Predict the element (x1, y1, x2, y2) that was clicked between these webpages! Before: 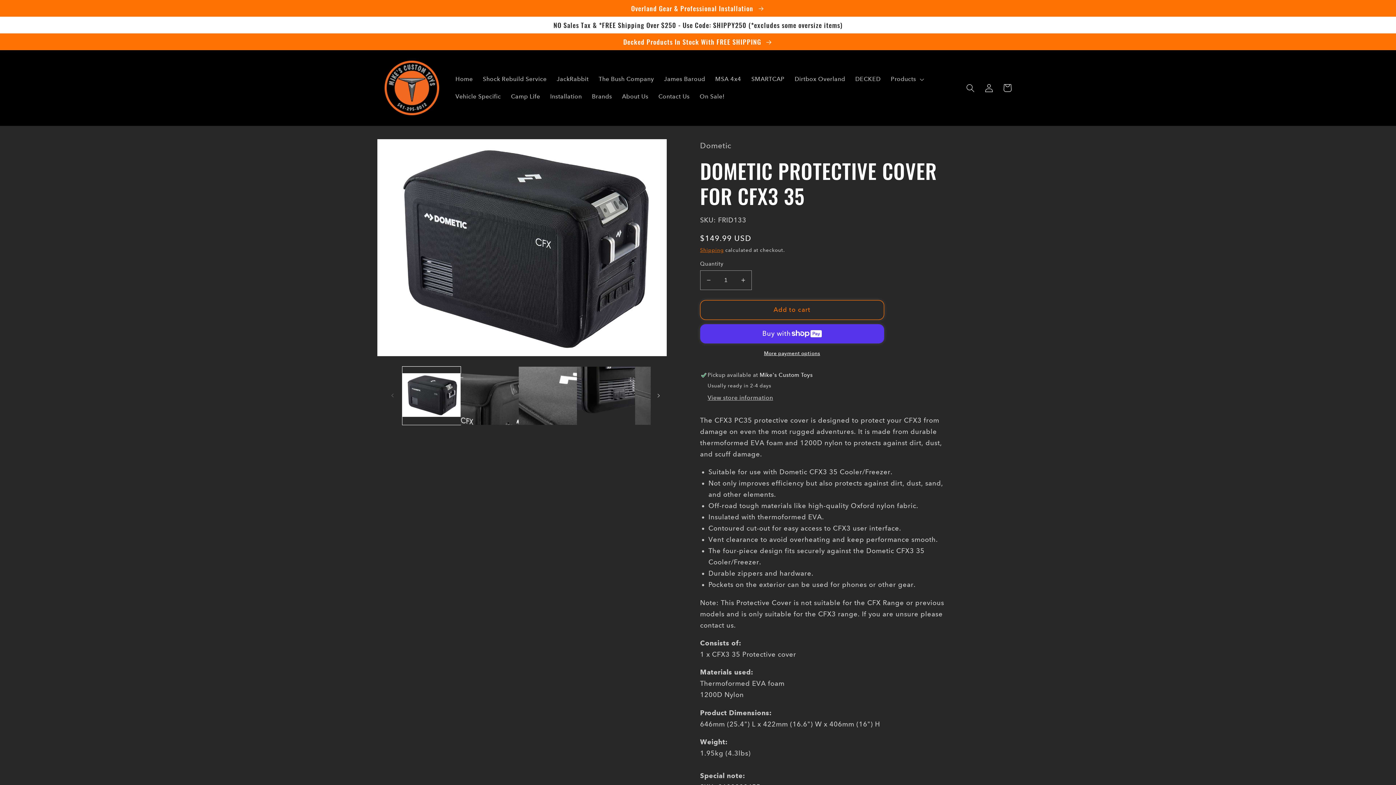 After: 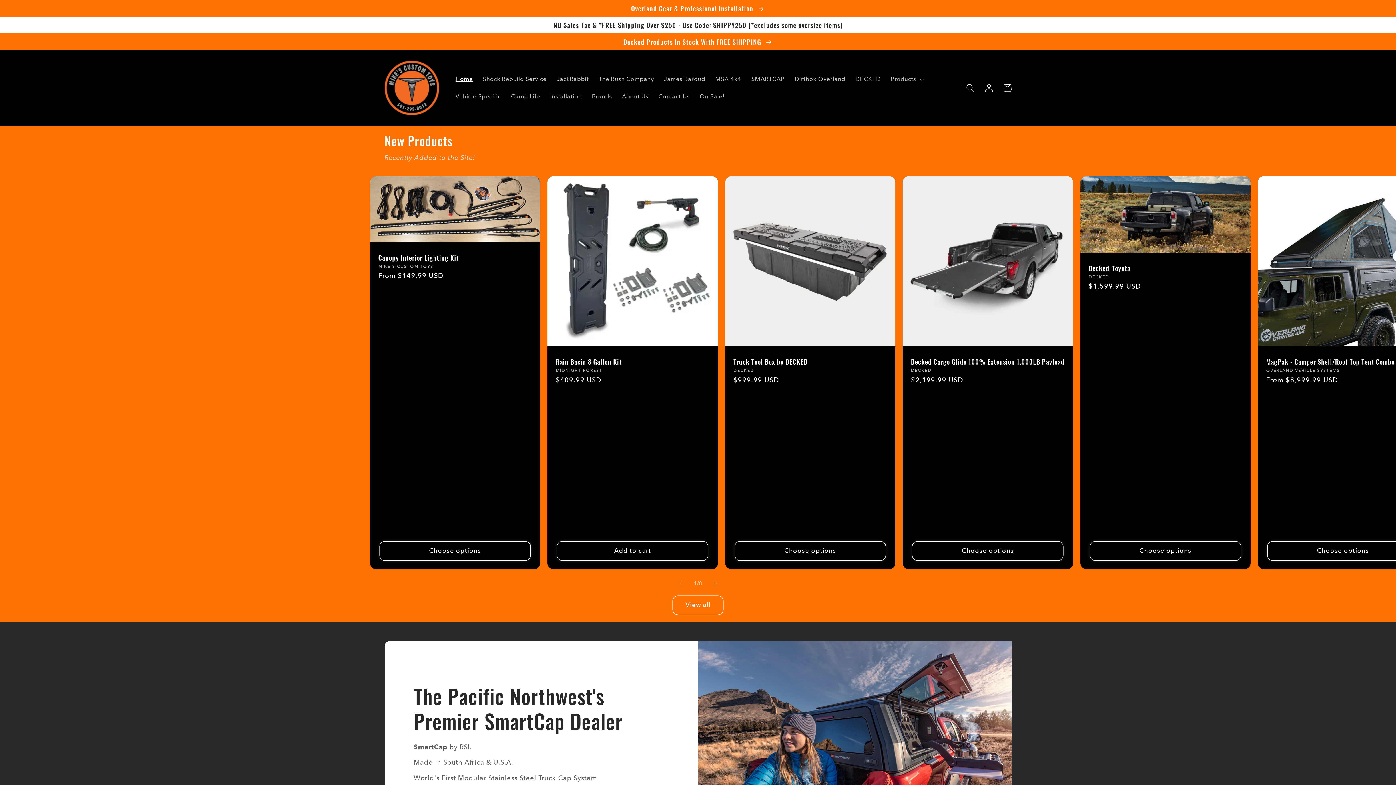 Action: label: Home bbox: (450, 70, 477, 88)